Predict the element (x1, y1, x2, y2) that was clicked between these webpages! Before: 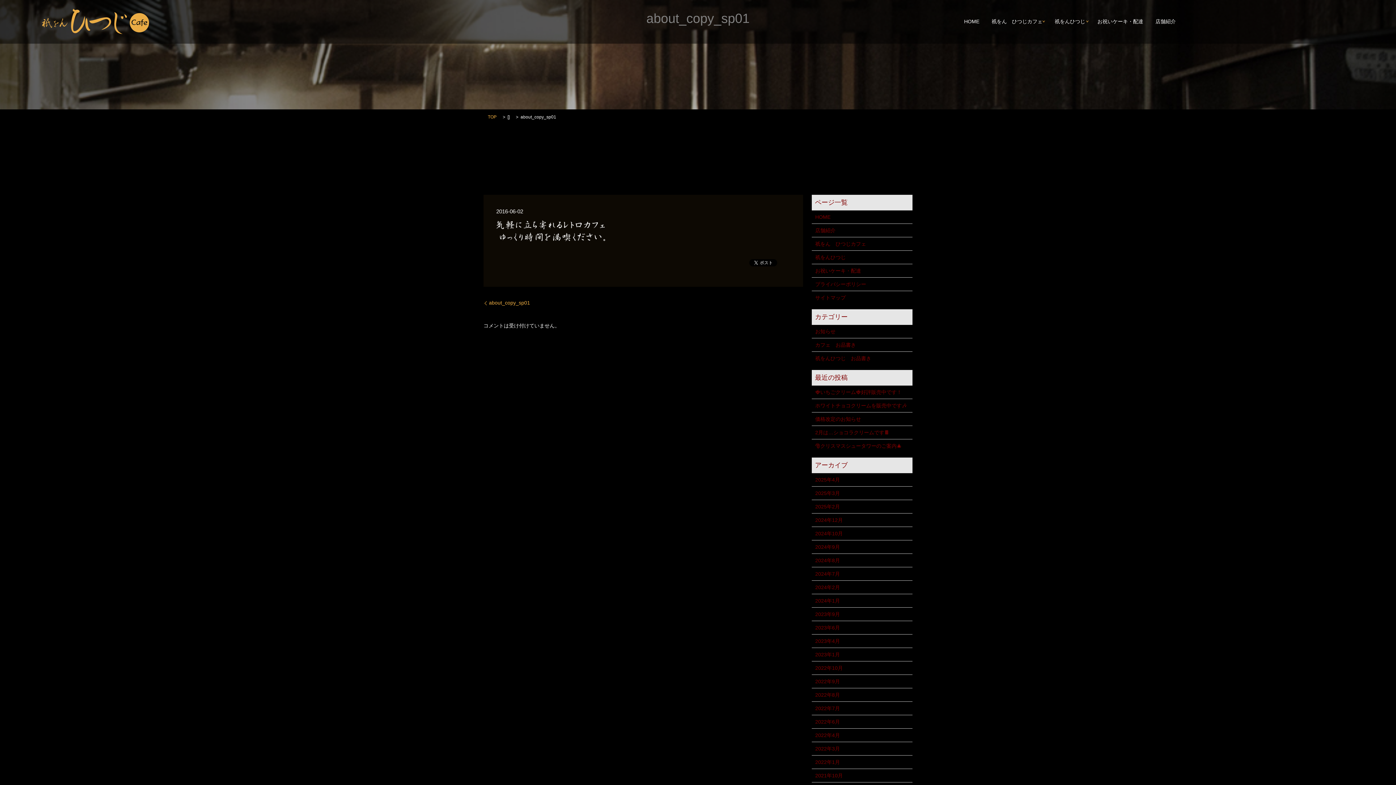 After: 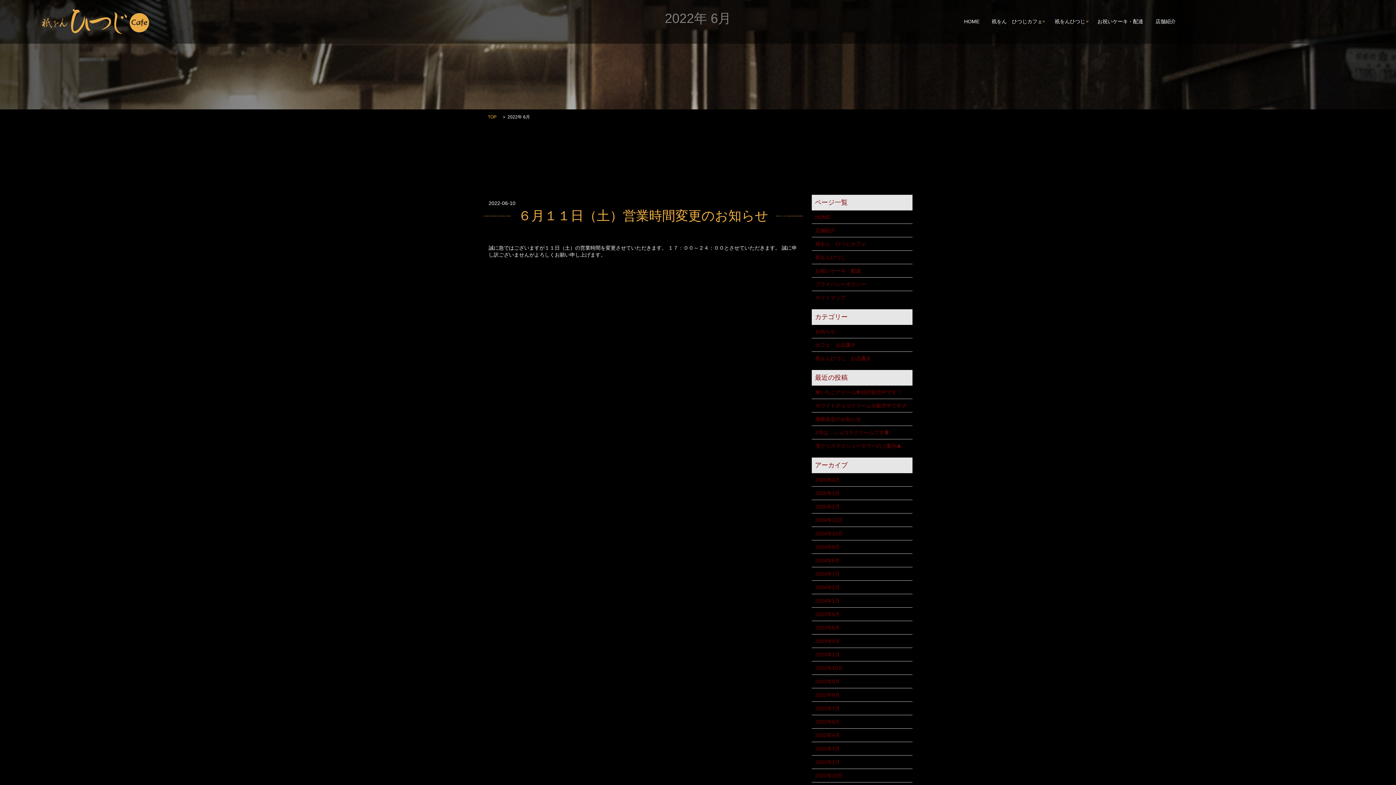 Action: label: 2022年6月 bbox: (815, 718, 909, 726)